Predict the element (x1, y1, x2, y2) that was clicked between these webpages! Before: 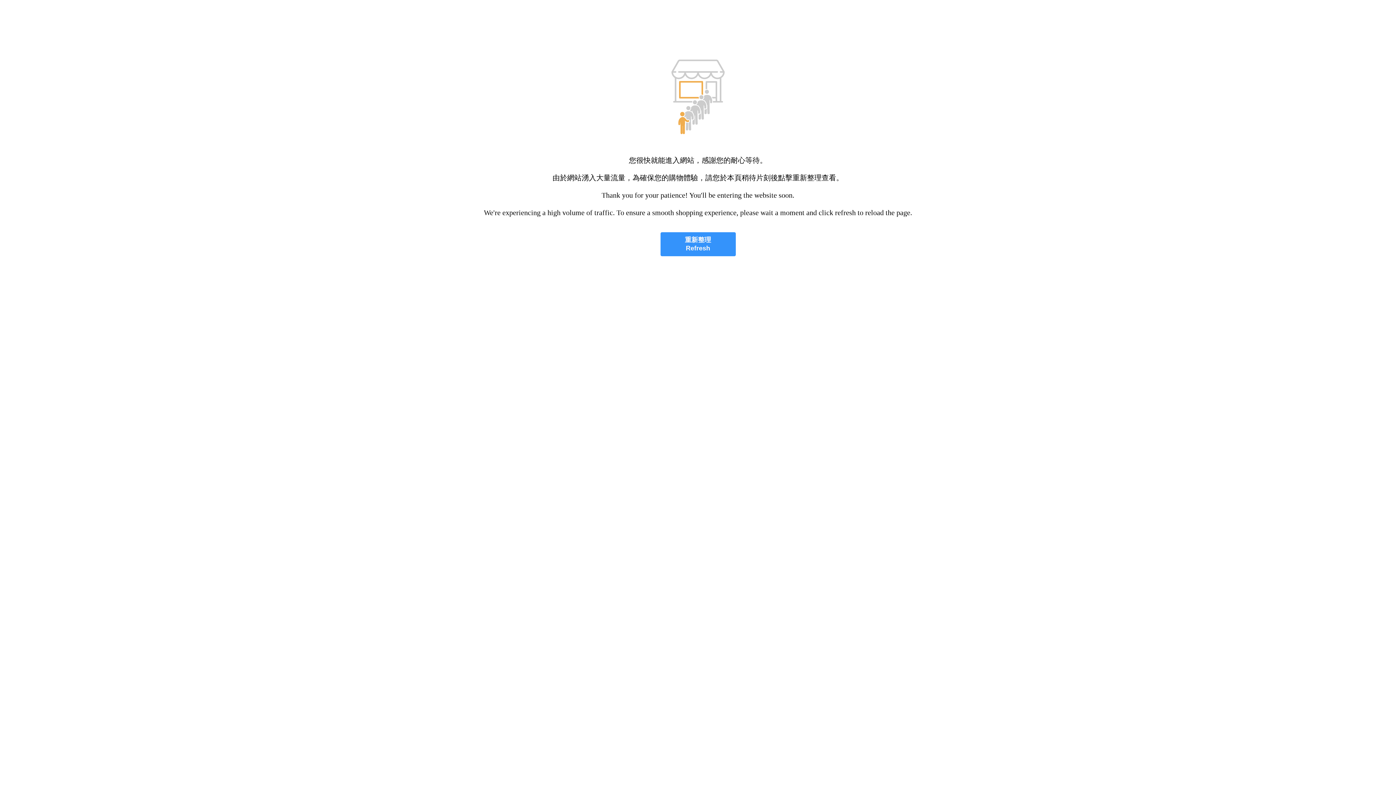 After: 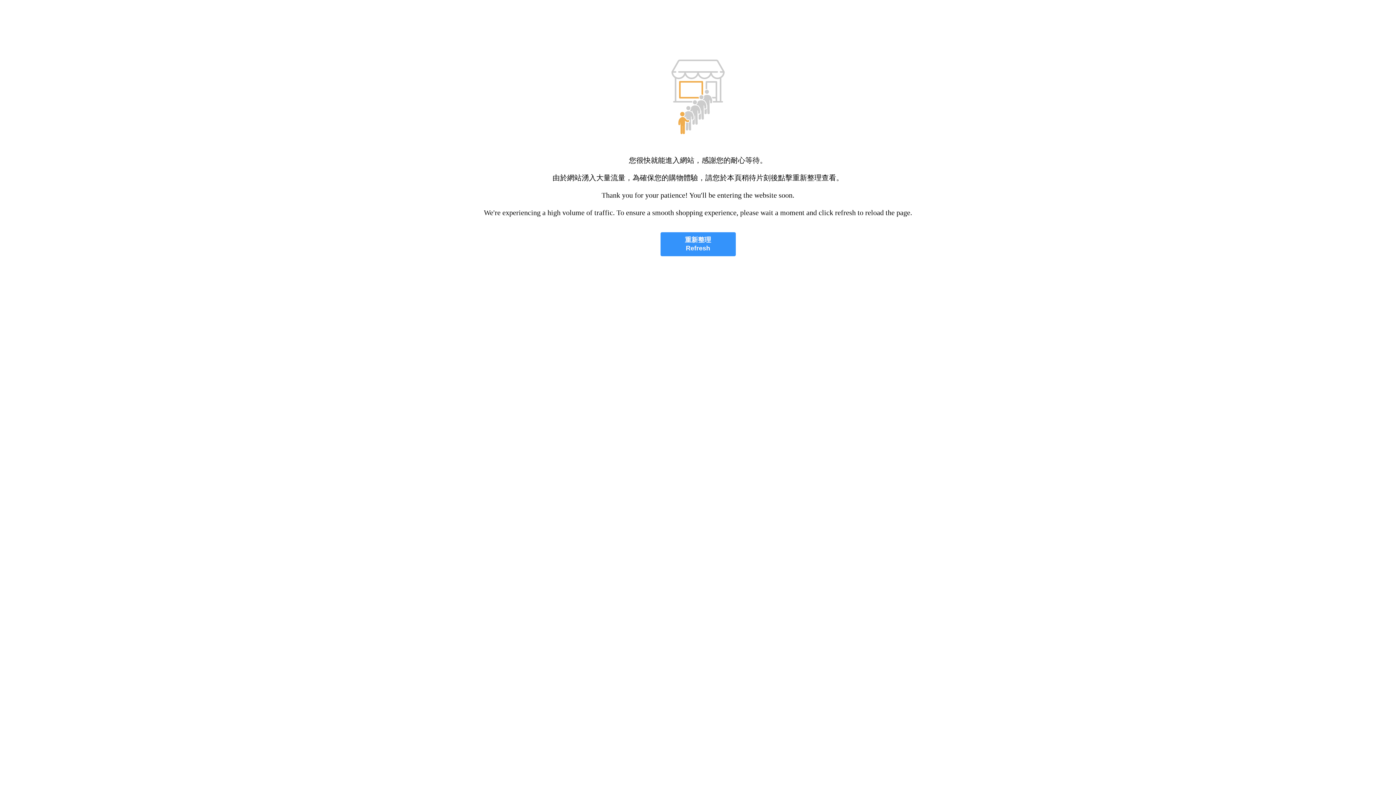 Action: bbox: (660, 232, 735, 256) label: 重新整理
Refresh